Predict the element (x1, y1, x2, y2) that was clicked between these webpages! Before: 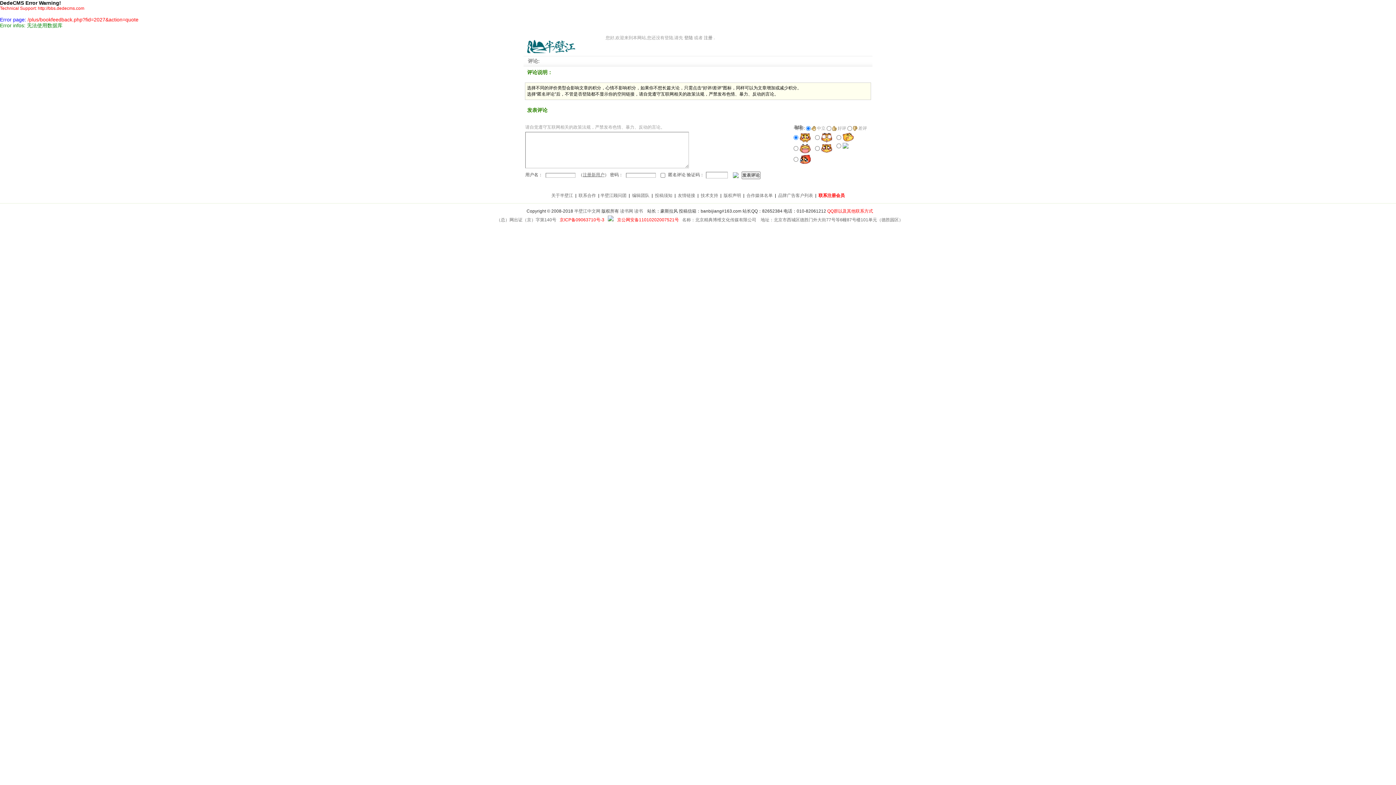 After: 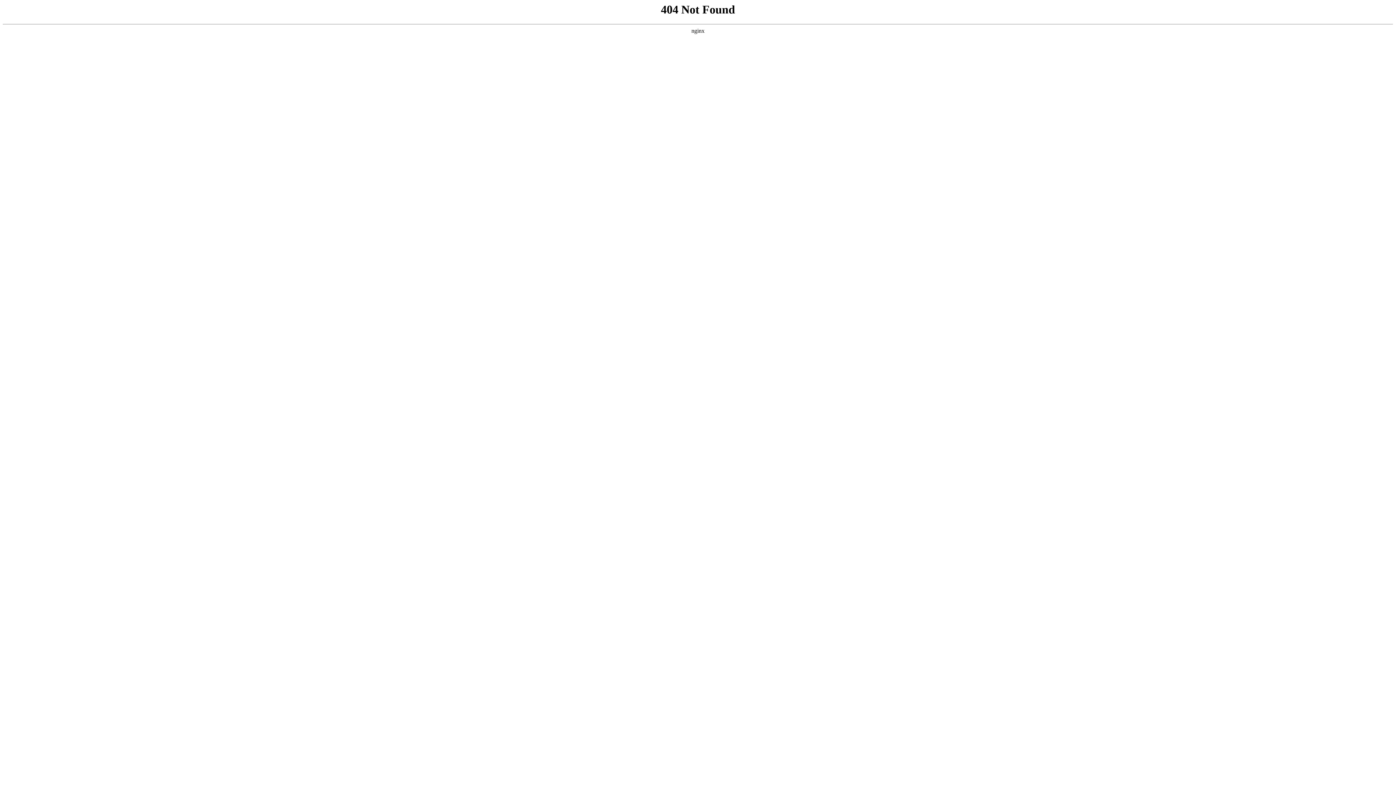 Action: label: 读书网 bbox: (620, 208, 633, 213)